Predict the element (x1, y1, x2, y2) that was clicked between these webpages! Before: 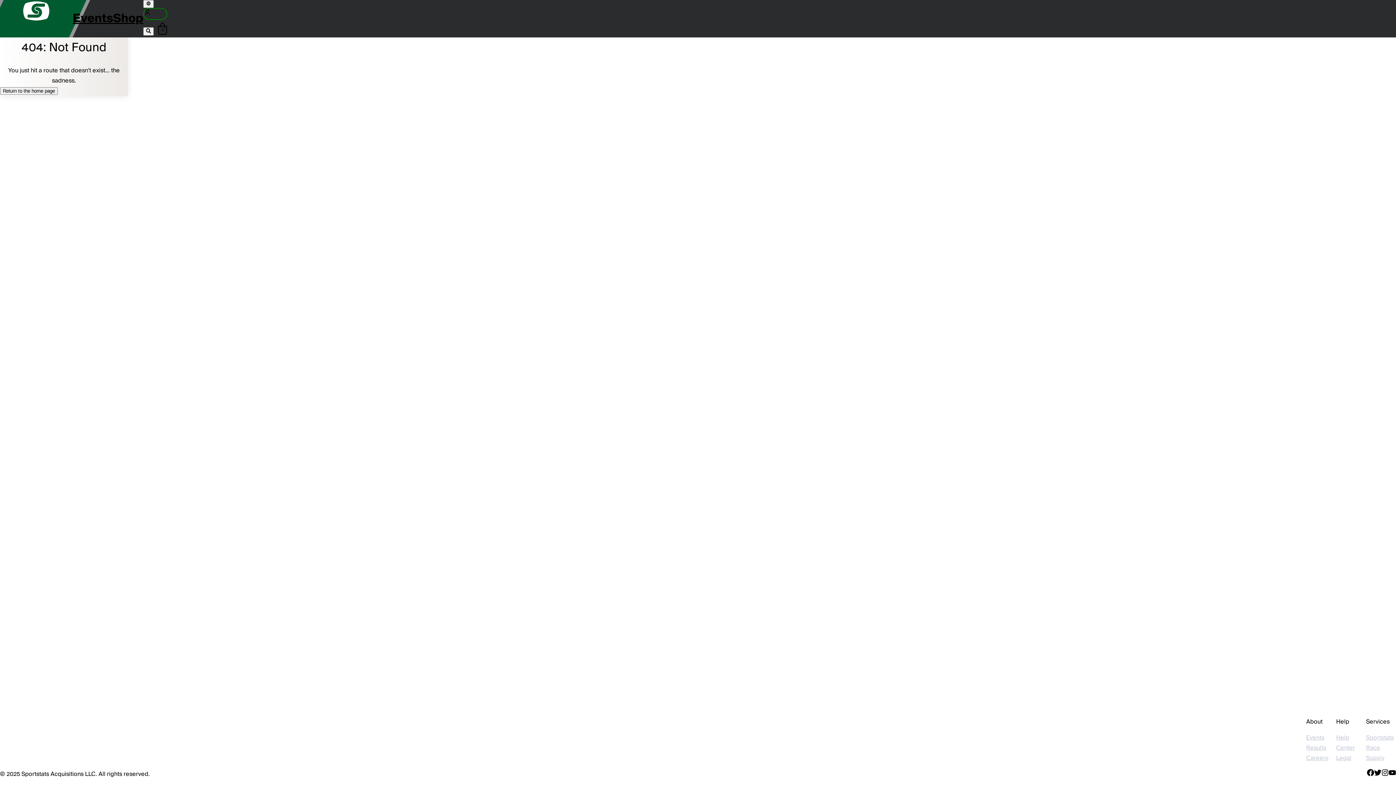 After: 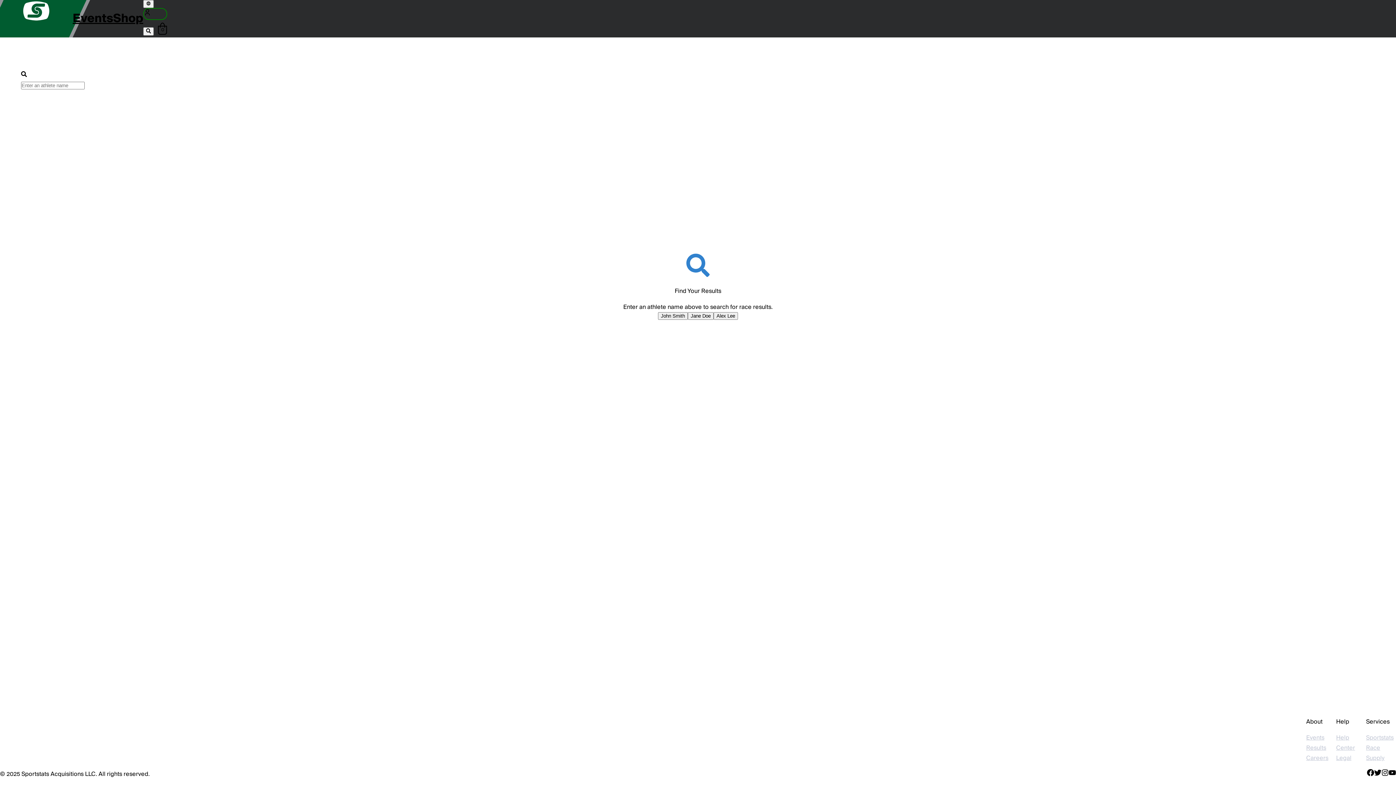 Action: bbox: (1306, 743, 1336, 753) label: Results